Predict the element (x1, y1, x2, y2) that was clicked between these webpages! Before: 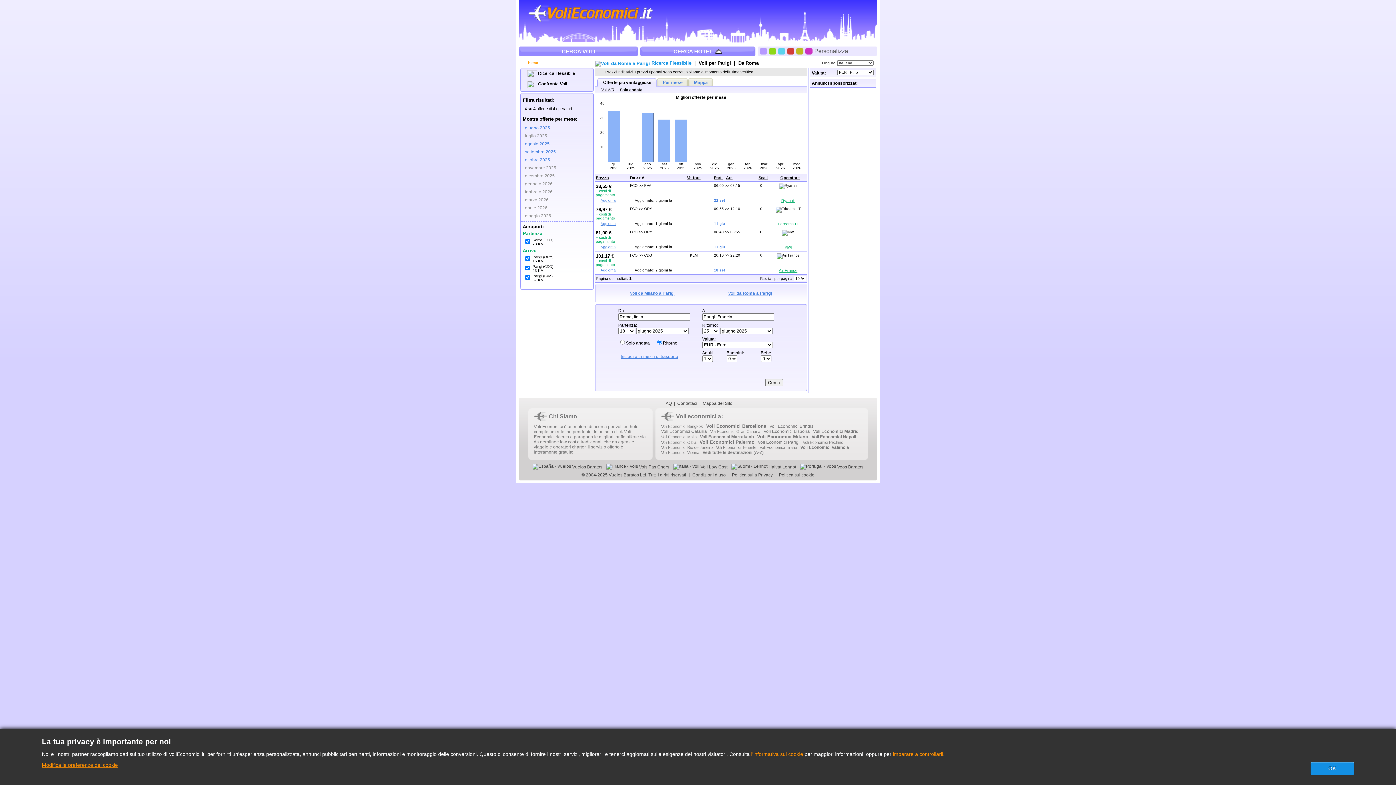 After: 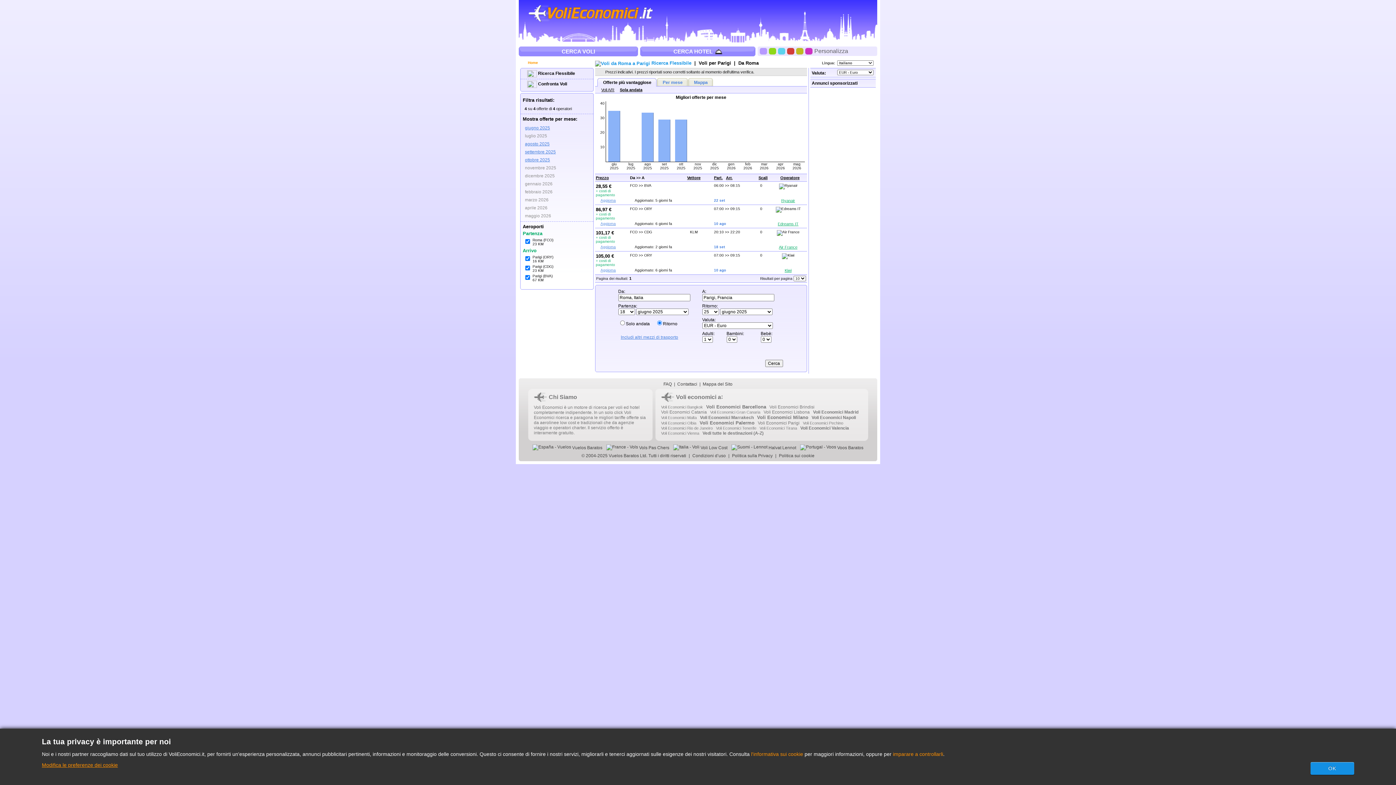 Action: bbox: (728, 290, 772, 296) label: Voli da Roma a Parigi